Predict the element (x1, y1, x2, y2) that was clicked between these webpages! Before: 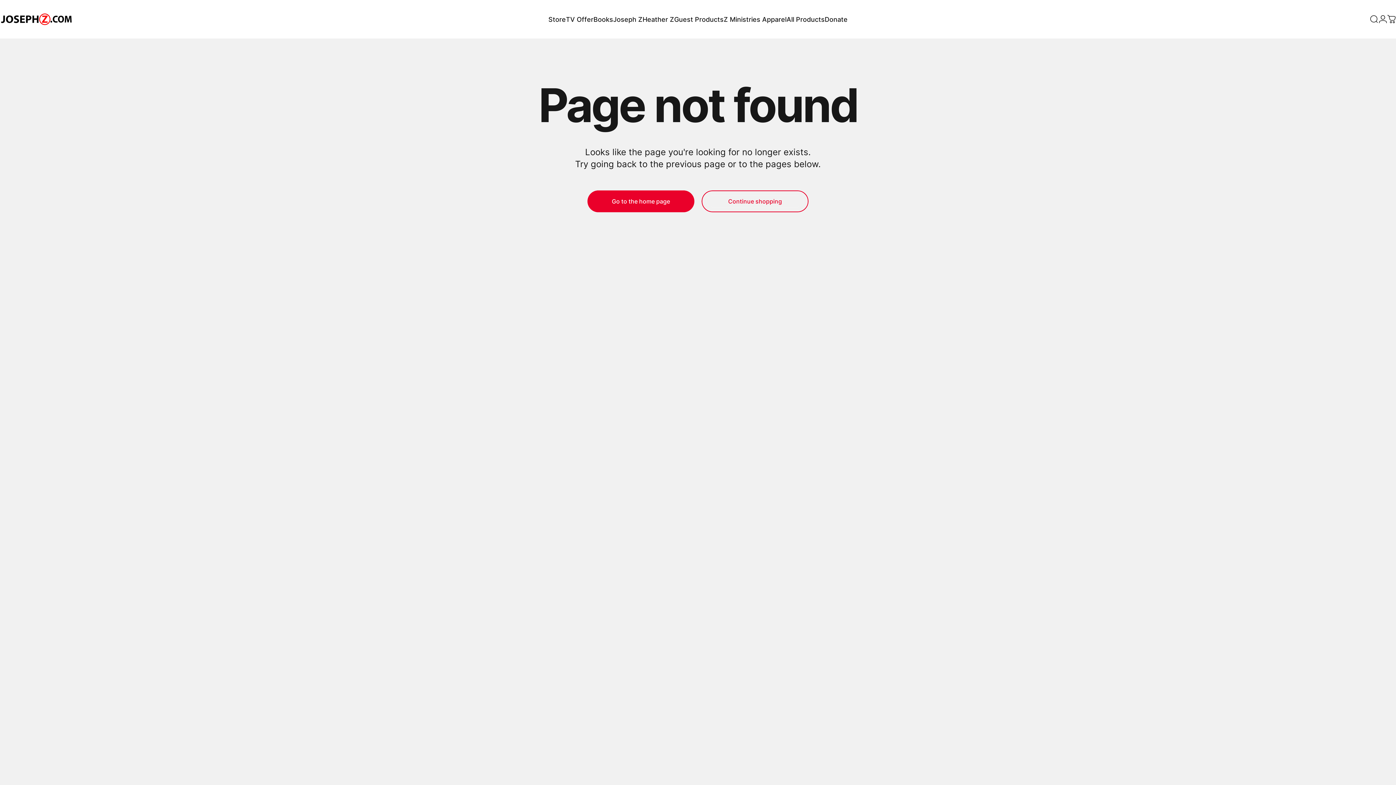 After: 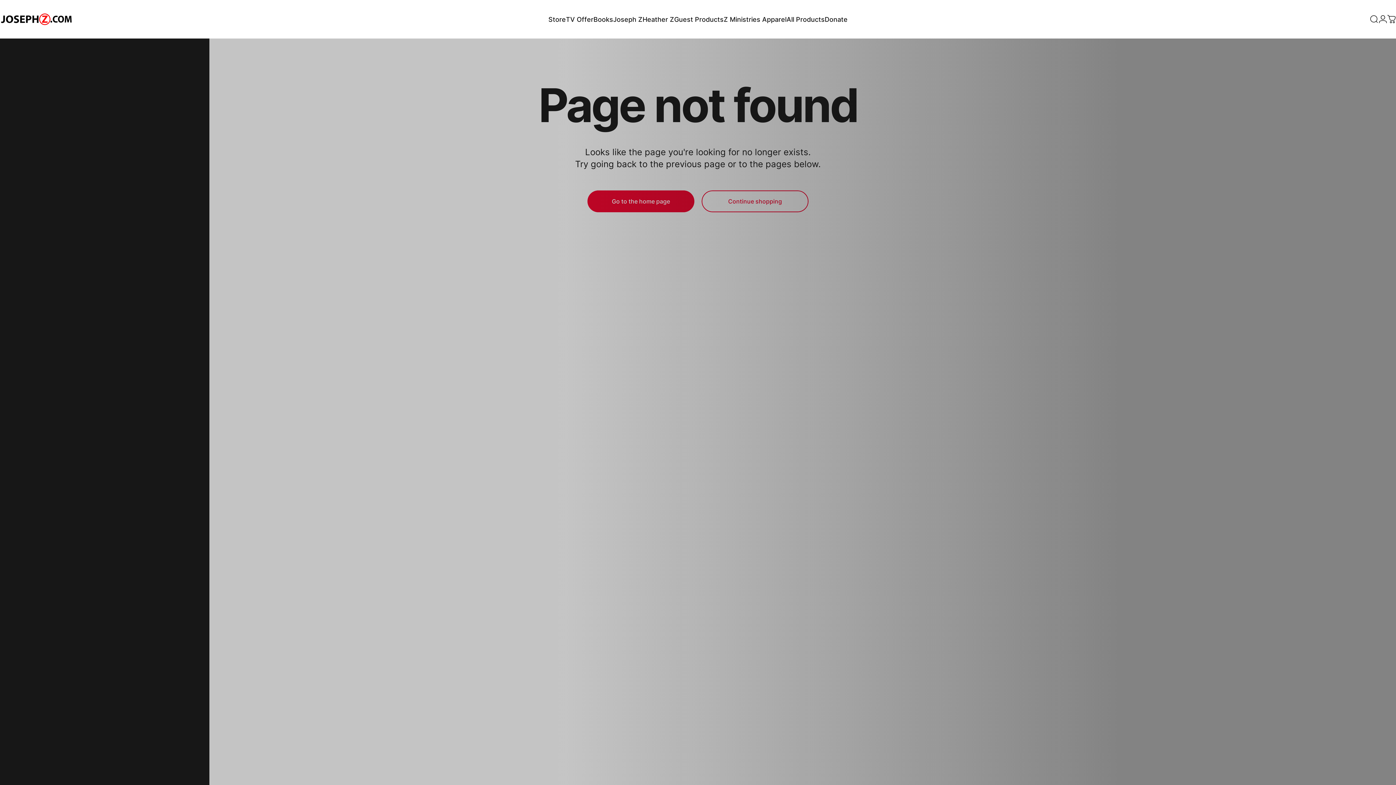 Action: bbox: (1387, 14, 1396, 23) label: Cart